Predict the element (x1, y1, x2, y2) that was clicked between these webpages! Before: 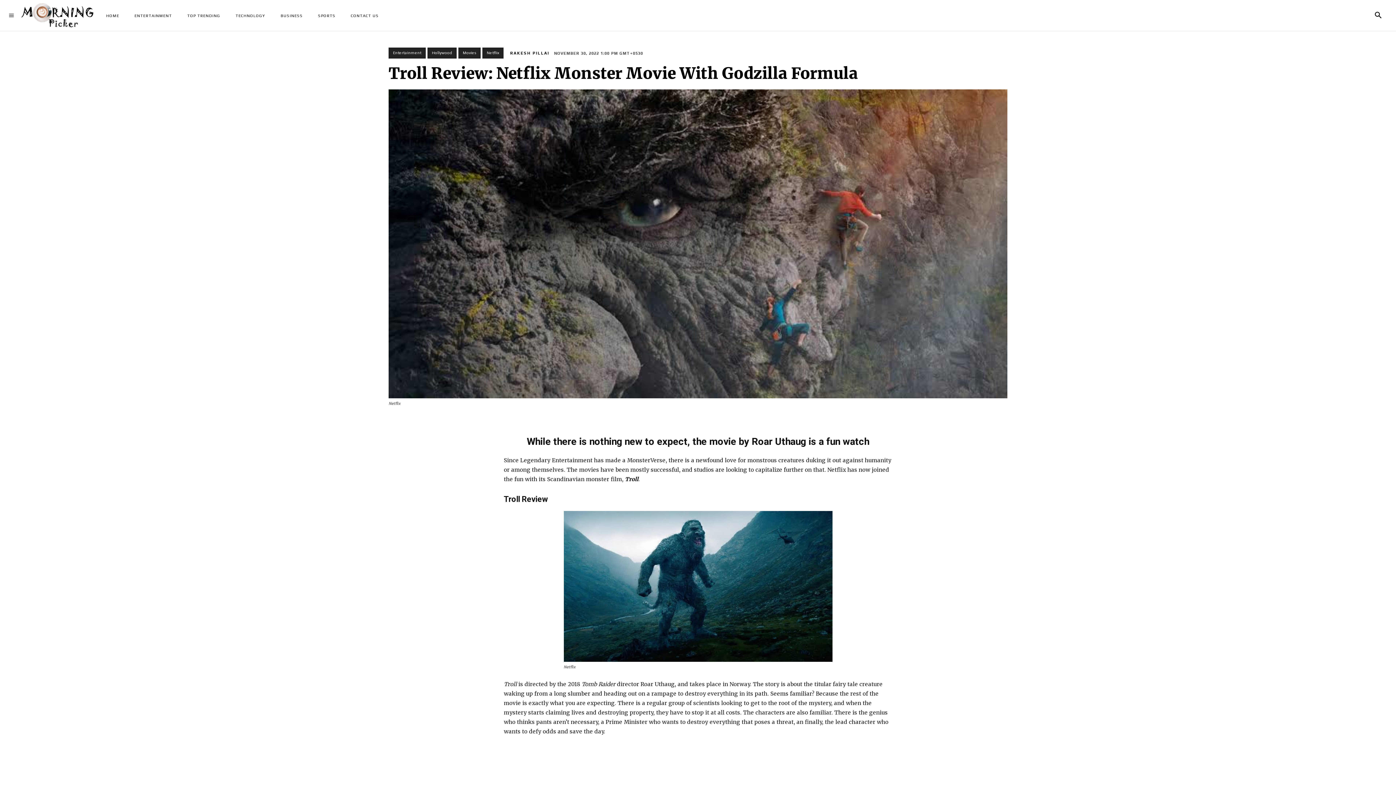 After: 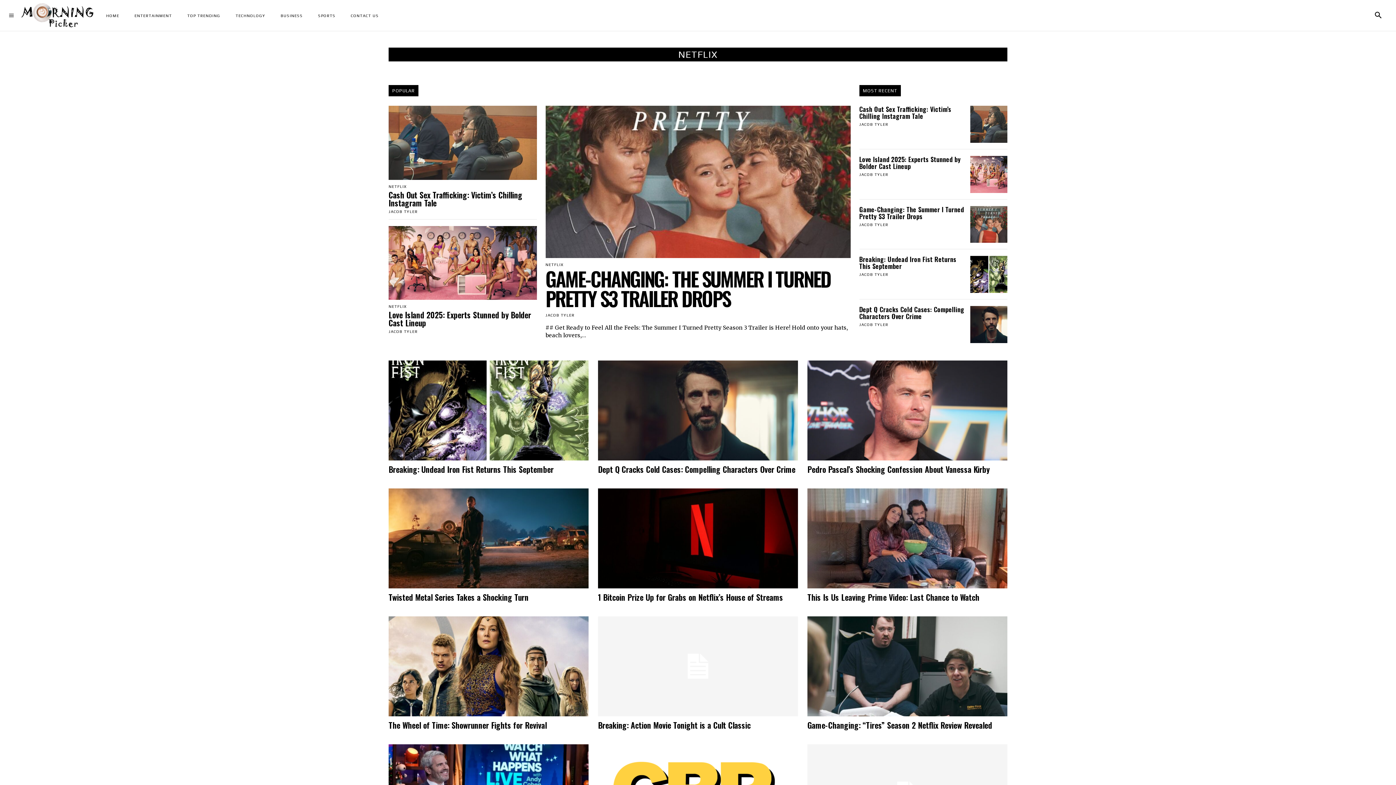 Action: label: Netflix bbox: (482, 47, 503, 58)